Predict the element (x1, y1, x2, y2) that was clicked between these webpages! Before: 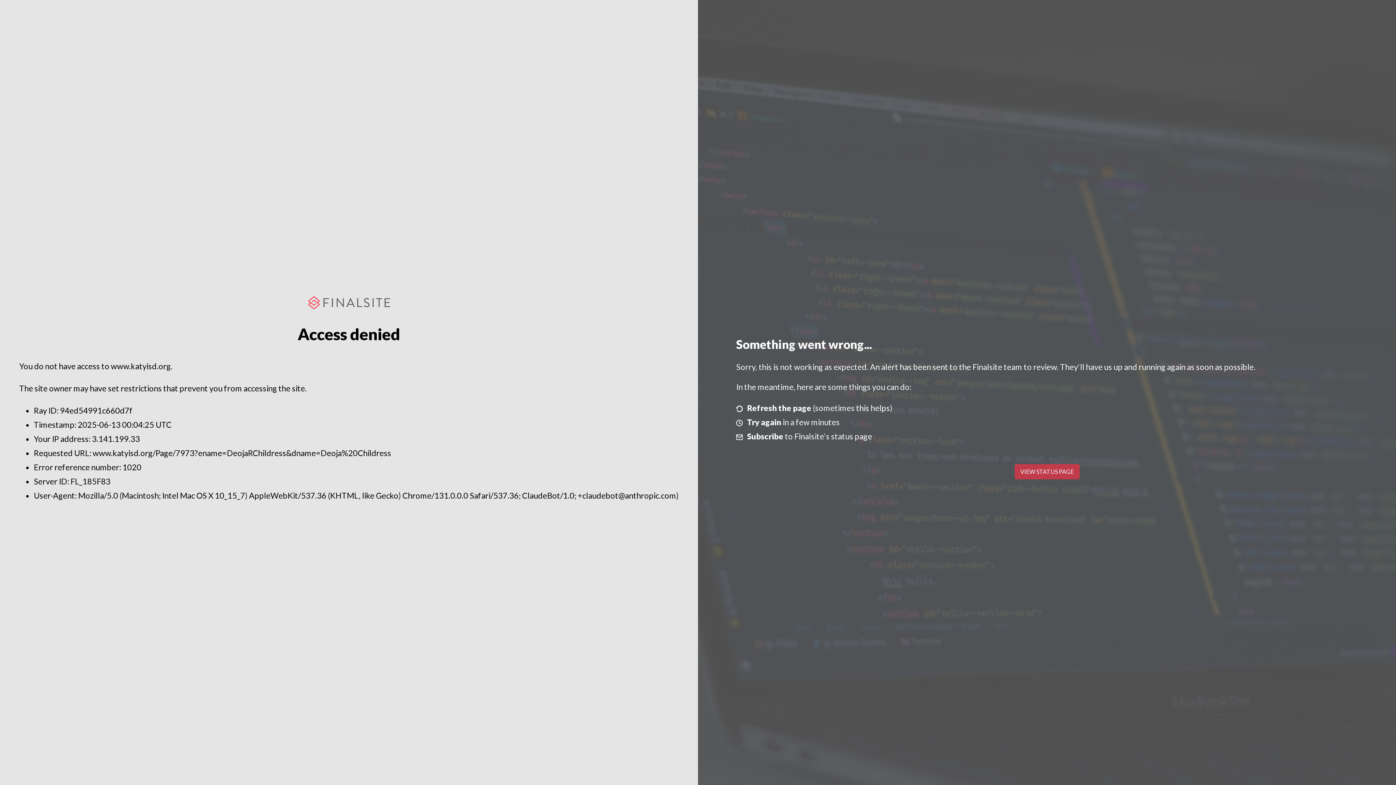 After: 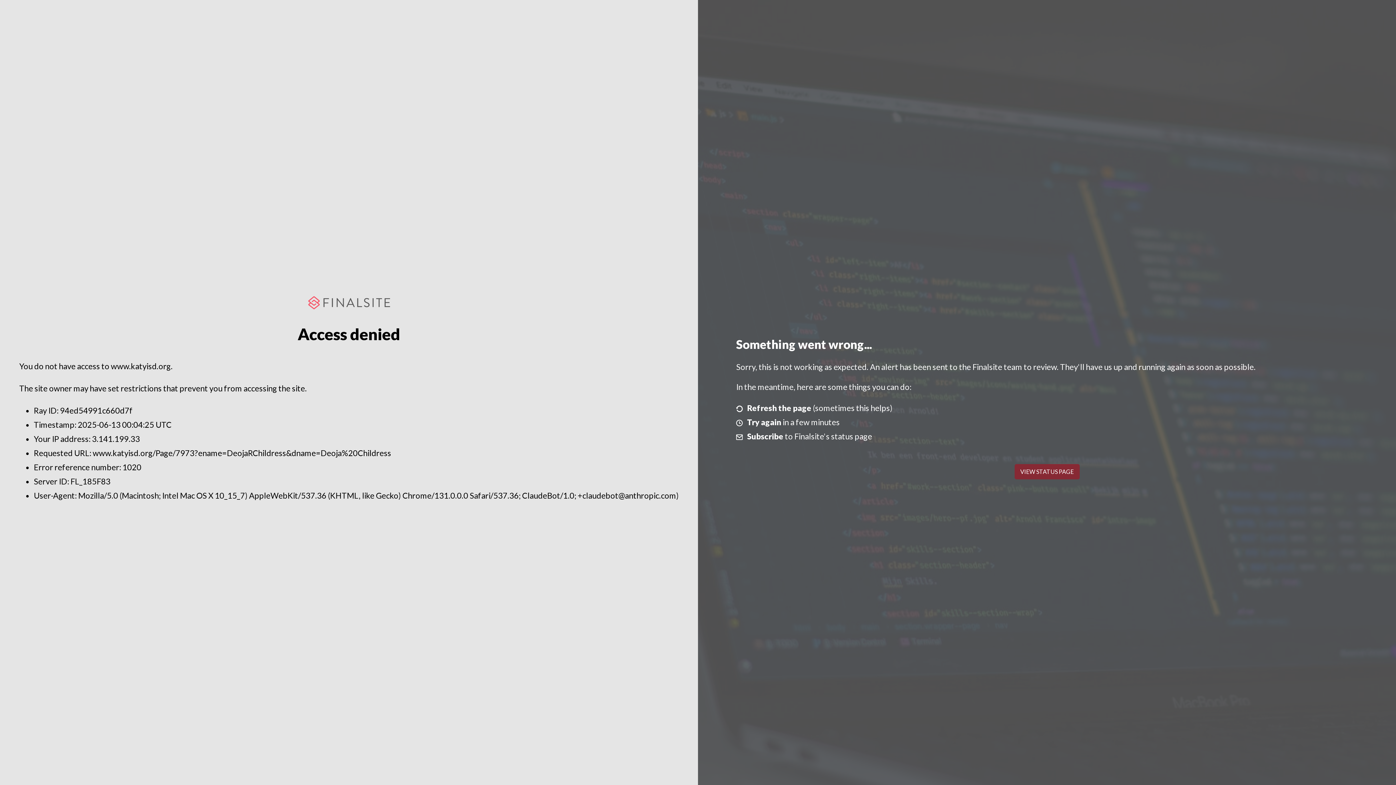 Action: label: VIEW STATUS PAGE bbox: (1014, 464, 1079, 479)